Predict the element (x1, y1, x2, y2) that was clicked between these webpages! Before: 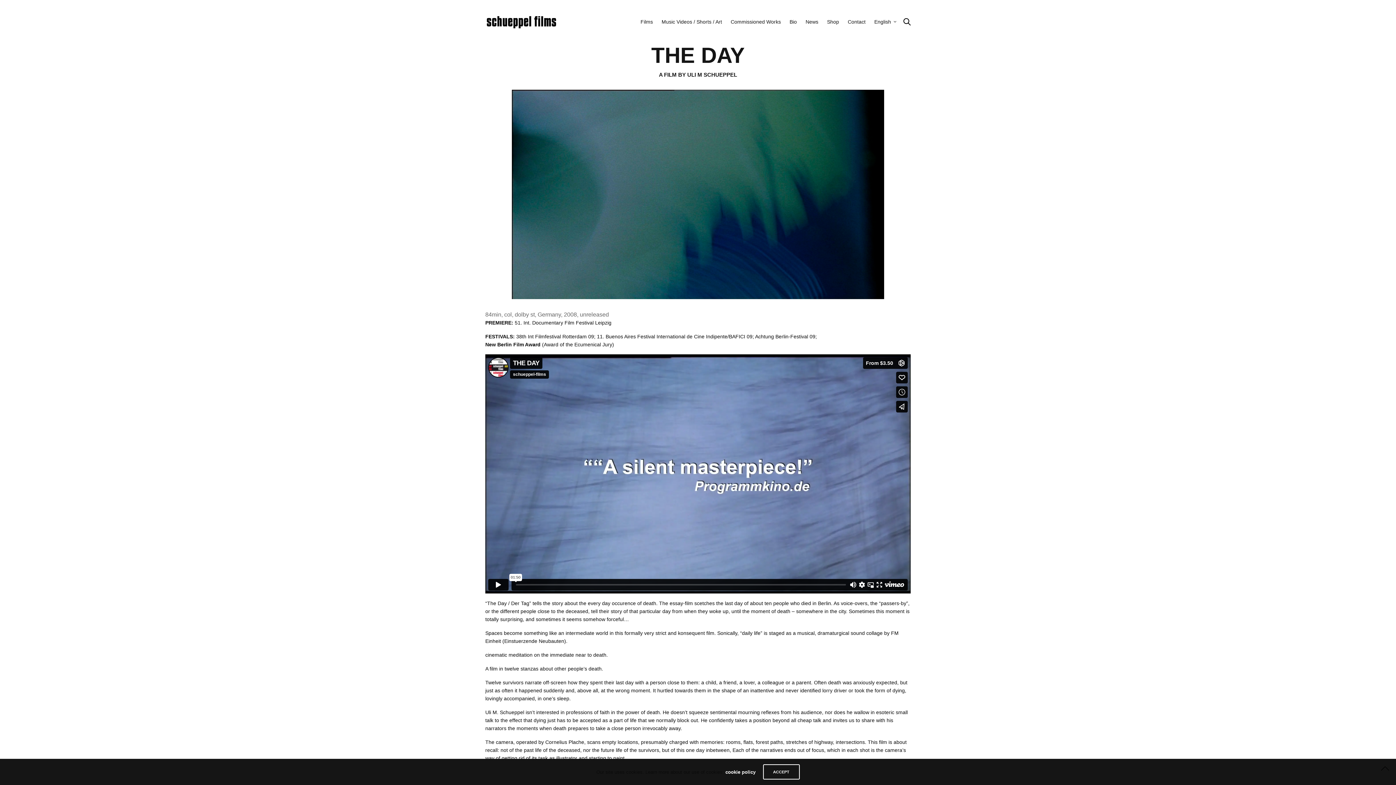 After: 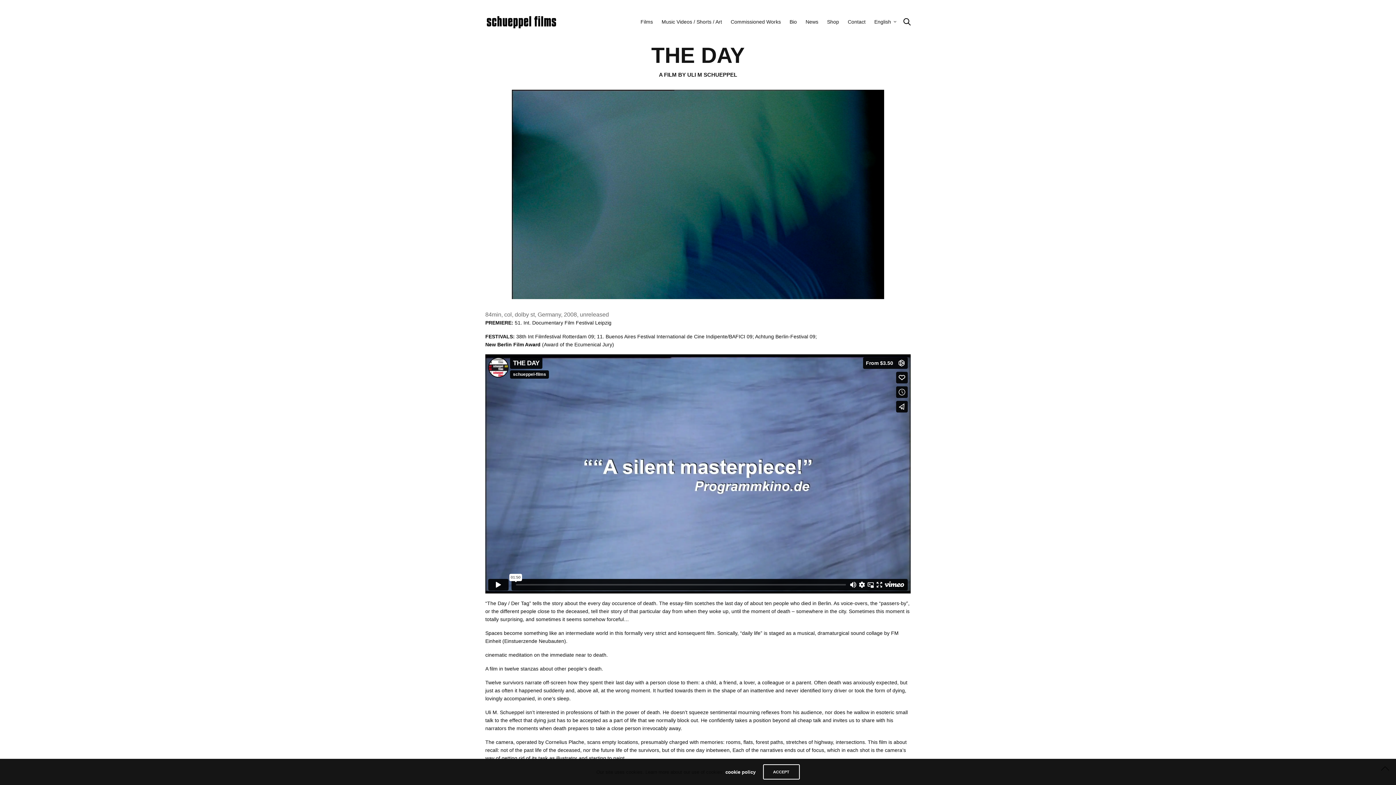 Action: label: cookie policy bbox: (725, 769, 755, 775)